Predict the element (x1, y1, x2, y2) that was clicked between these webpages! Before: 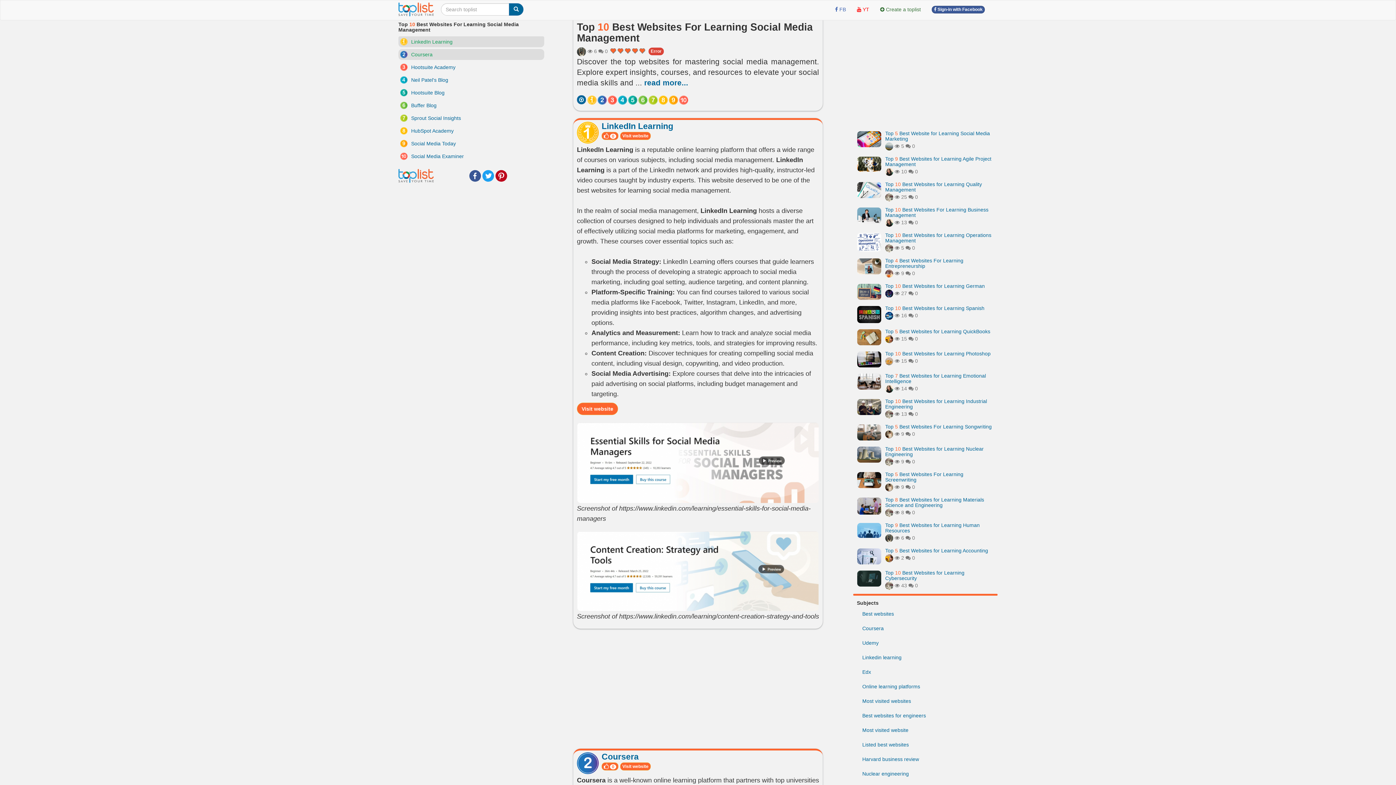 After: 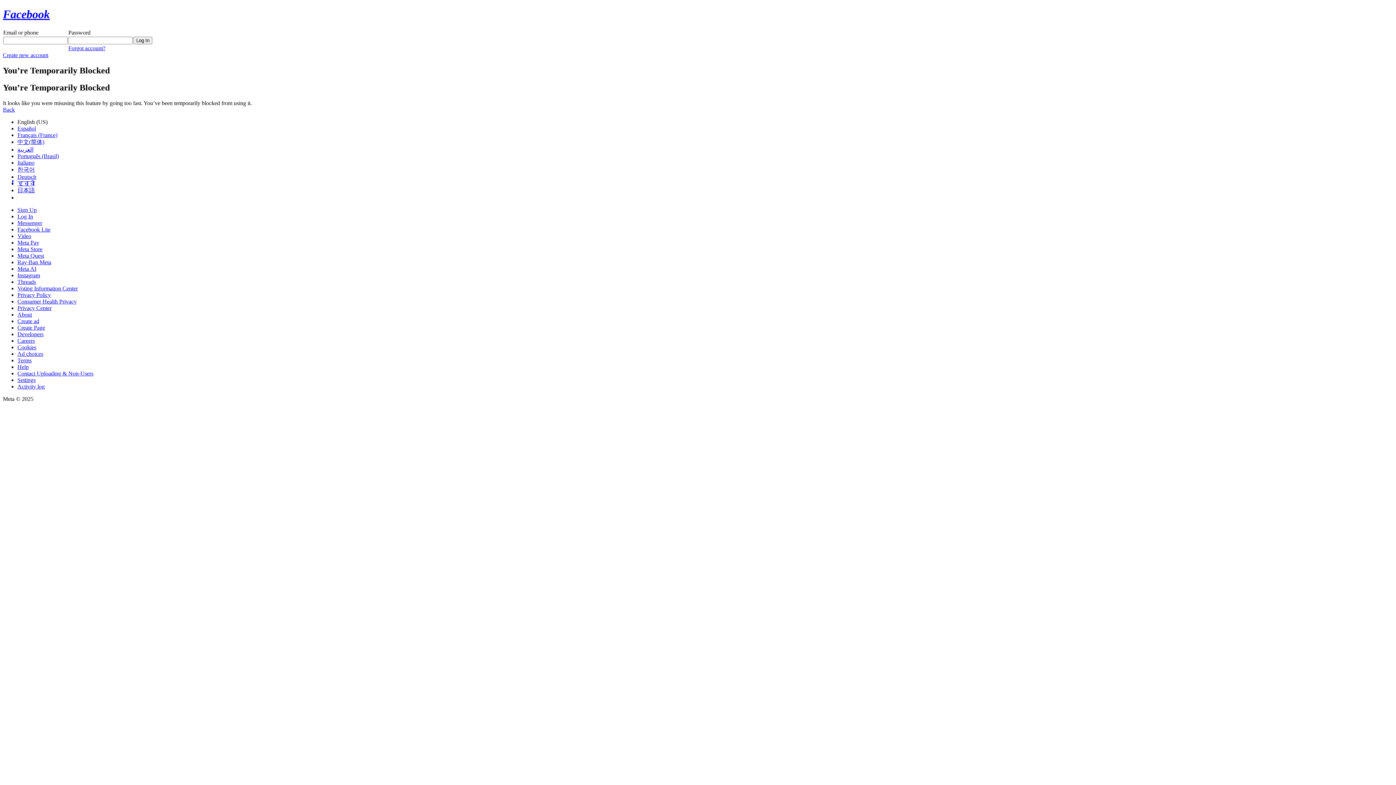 Action: label:  Sign-in with Facebook bbox: (926, 0, 990, 20)